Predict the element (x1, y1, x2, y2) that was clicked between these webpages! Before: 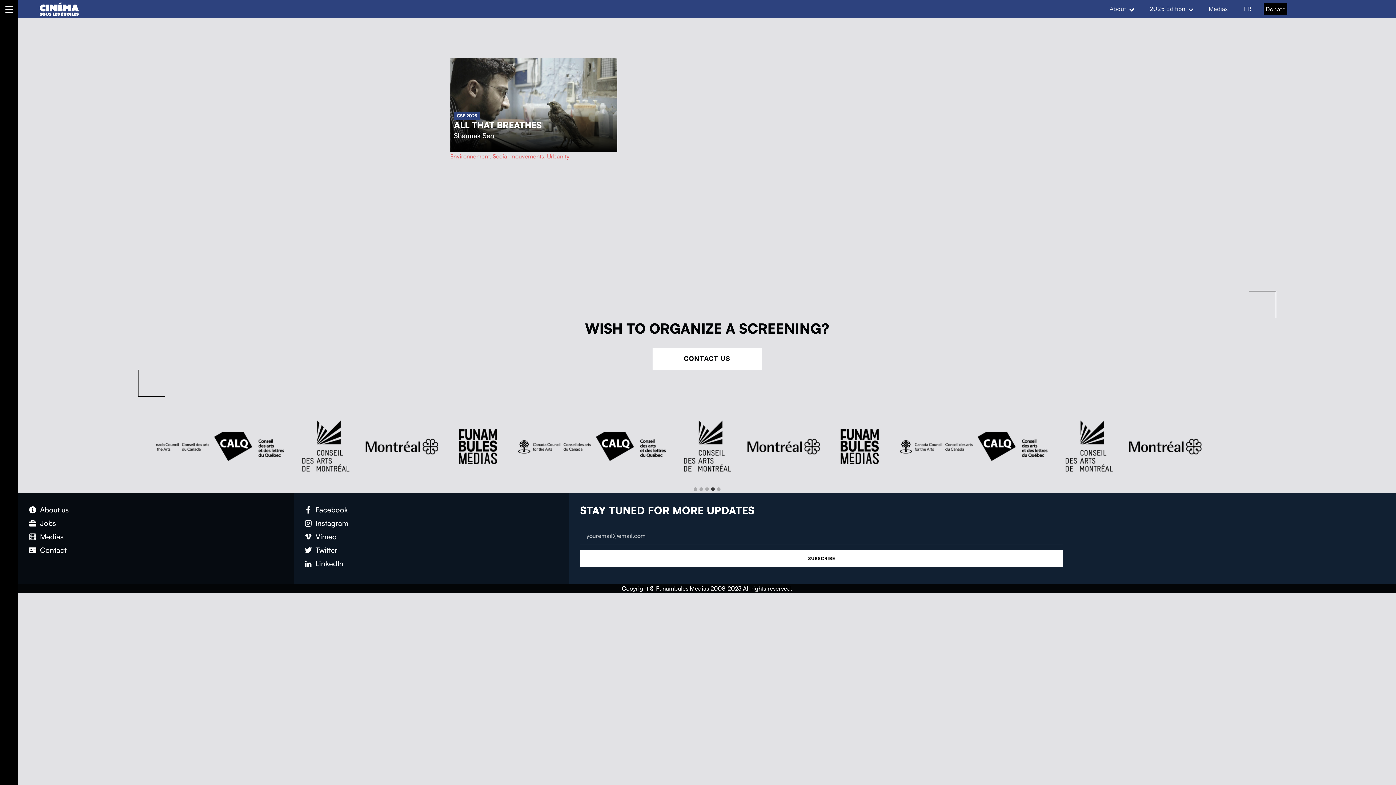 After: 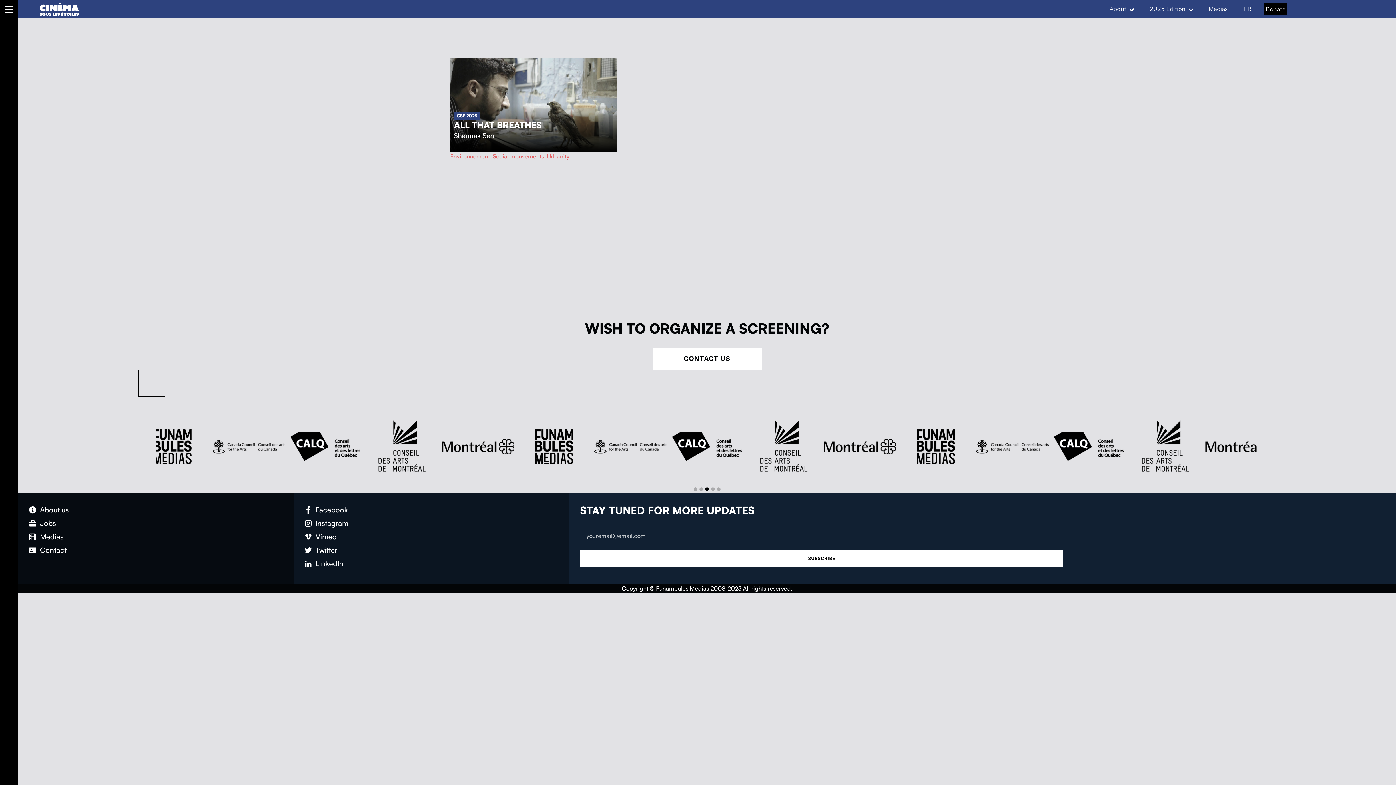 Action: label: Go to slide 3 bbox: (705, 487, 709, 491)